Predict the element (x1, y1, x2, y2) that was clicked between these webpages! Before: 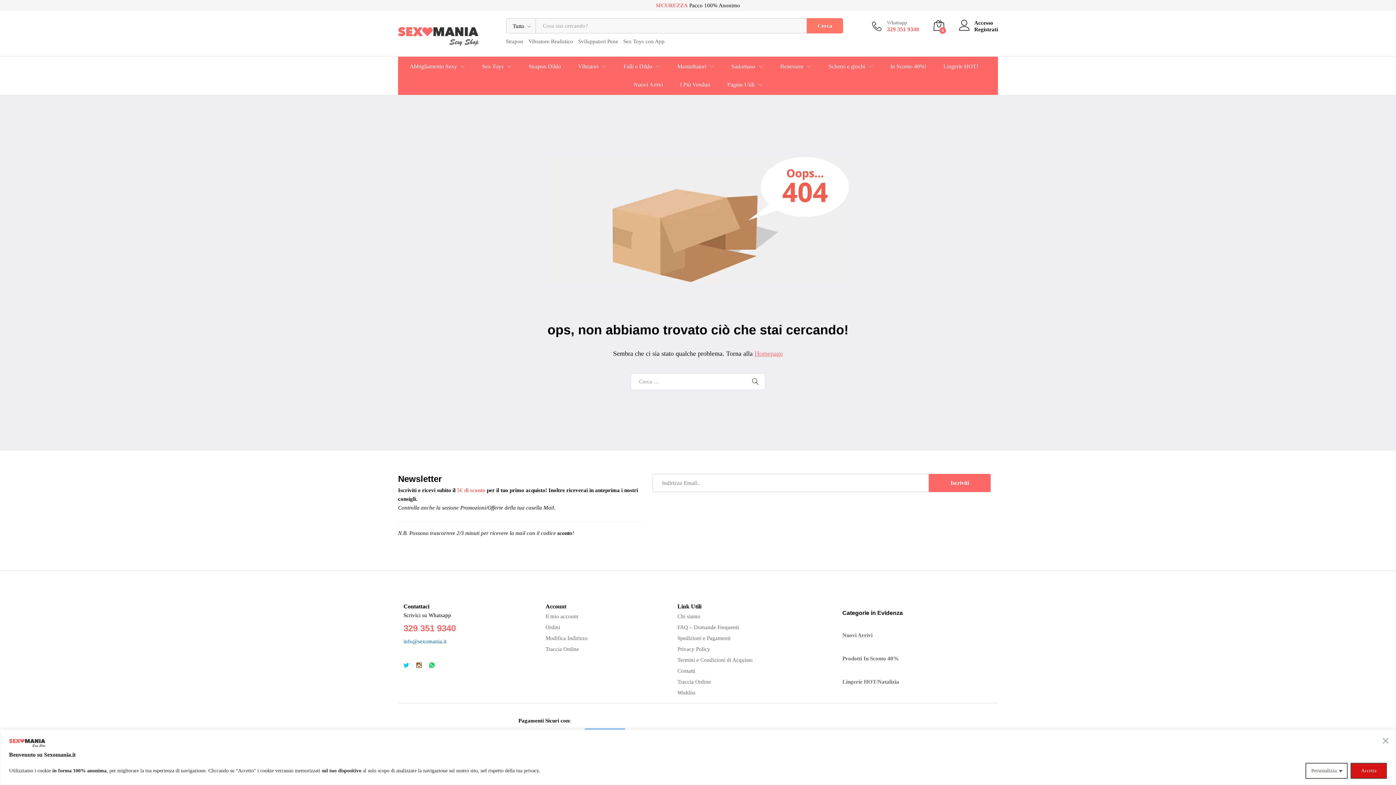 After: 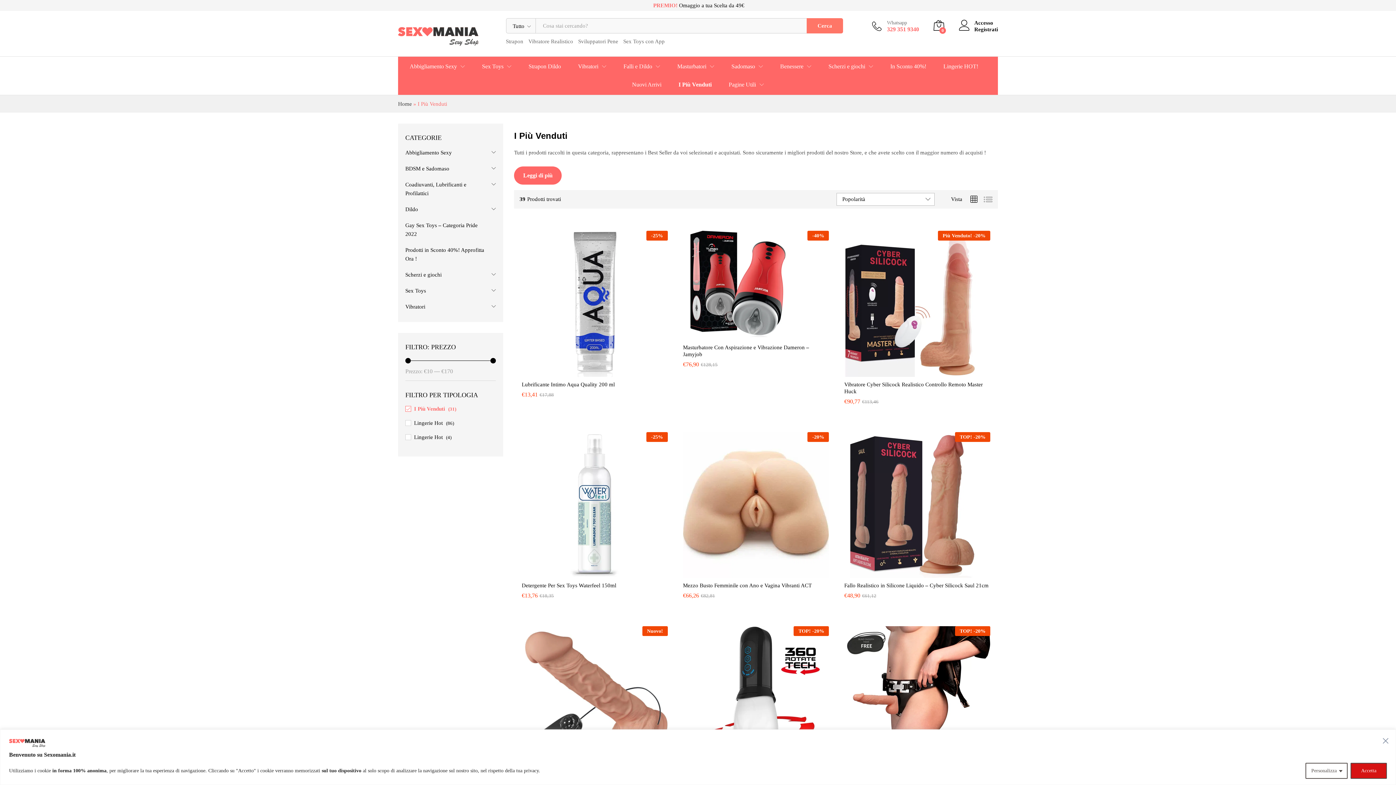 Action: label: I Più Venduti bbox: (680, 81, 710, 87)